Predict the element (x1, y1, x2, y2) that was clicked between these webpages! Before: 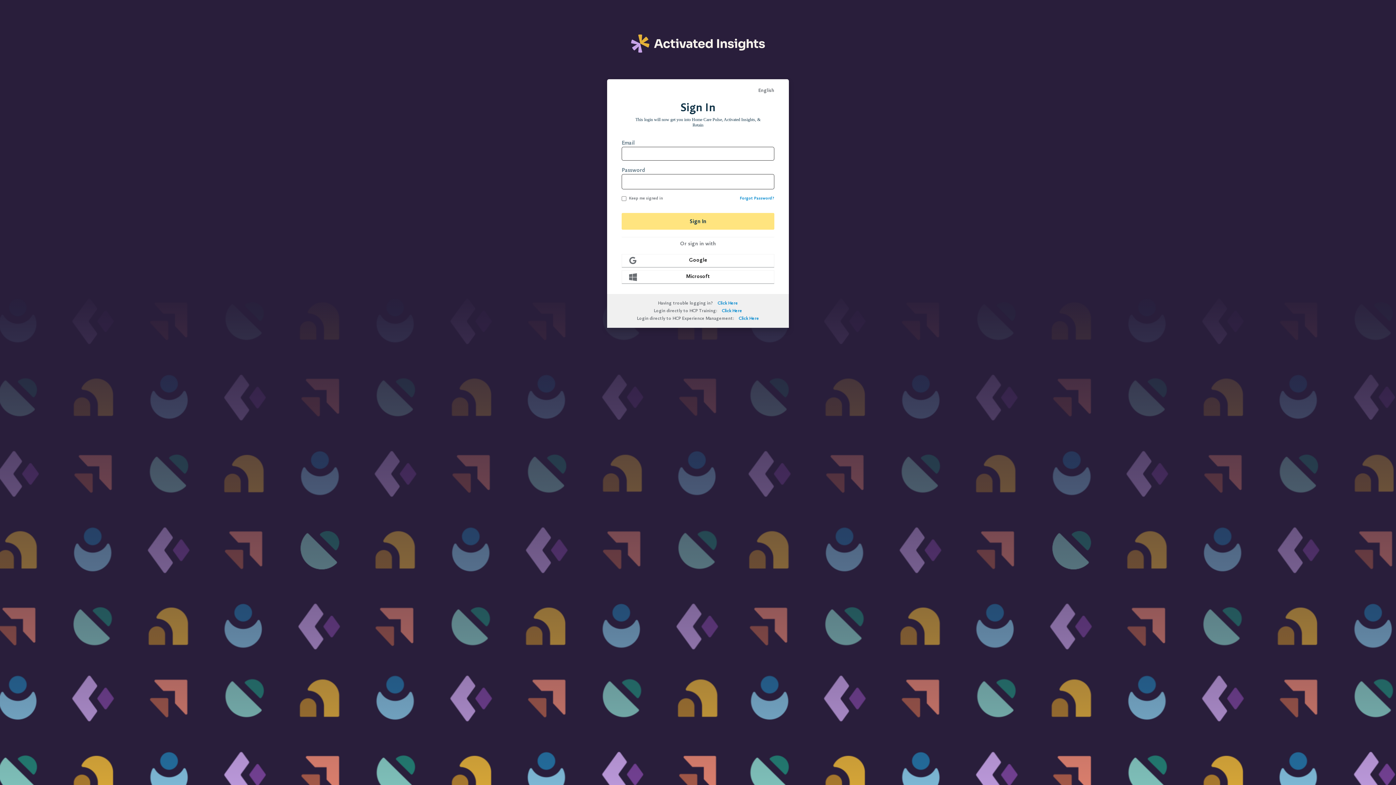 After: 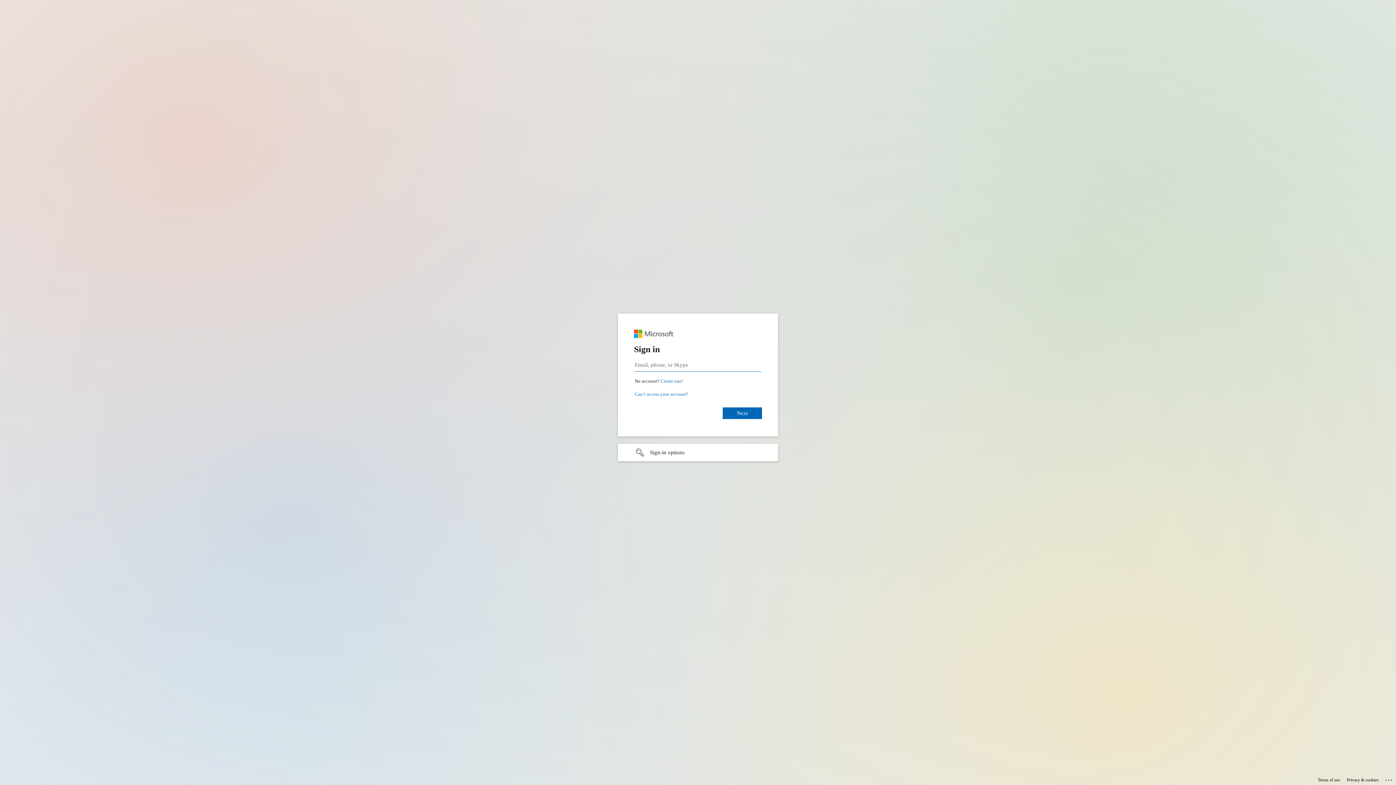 Action: bbox: (621, 270, 774, 284) label: Microsoft